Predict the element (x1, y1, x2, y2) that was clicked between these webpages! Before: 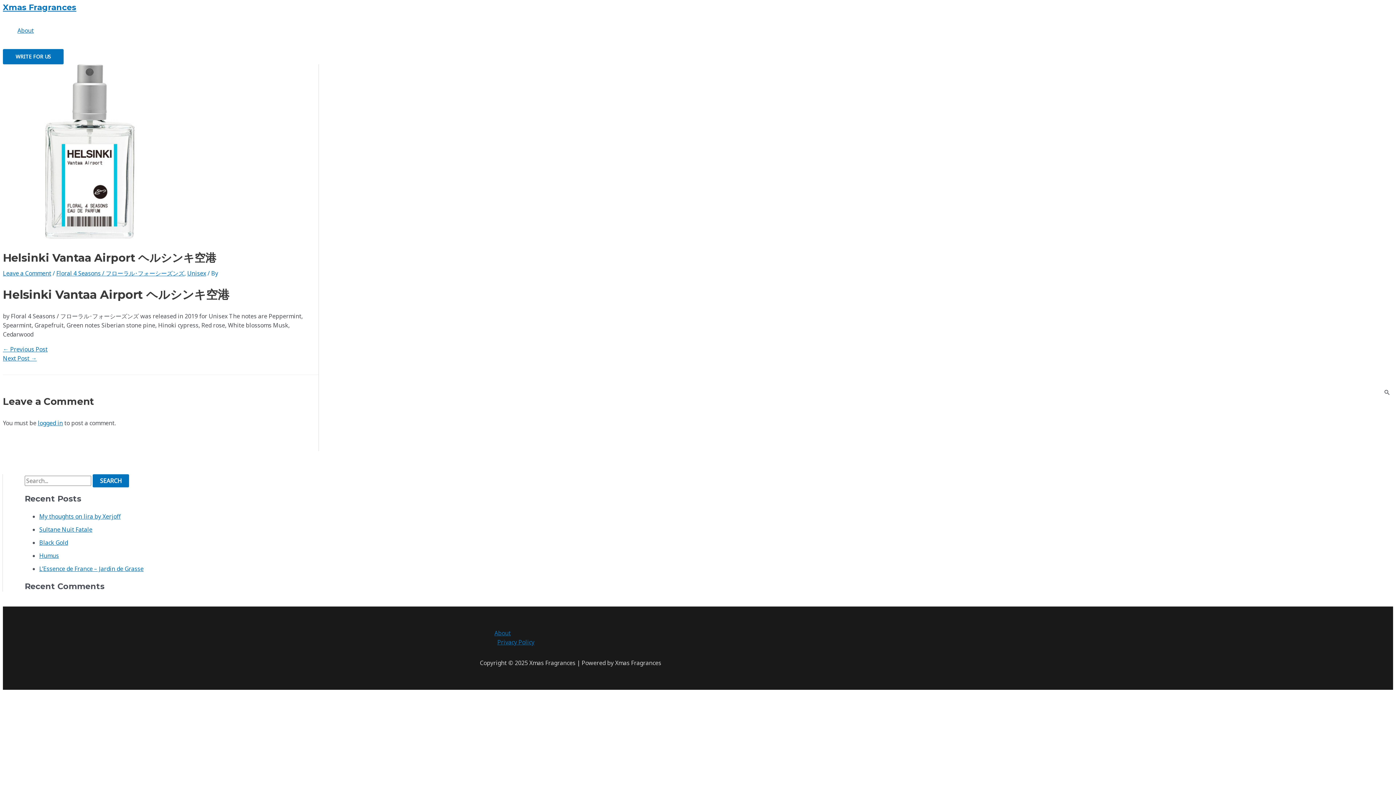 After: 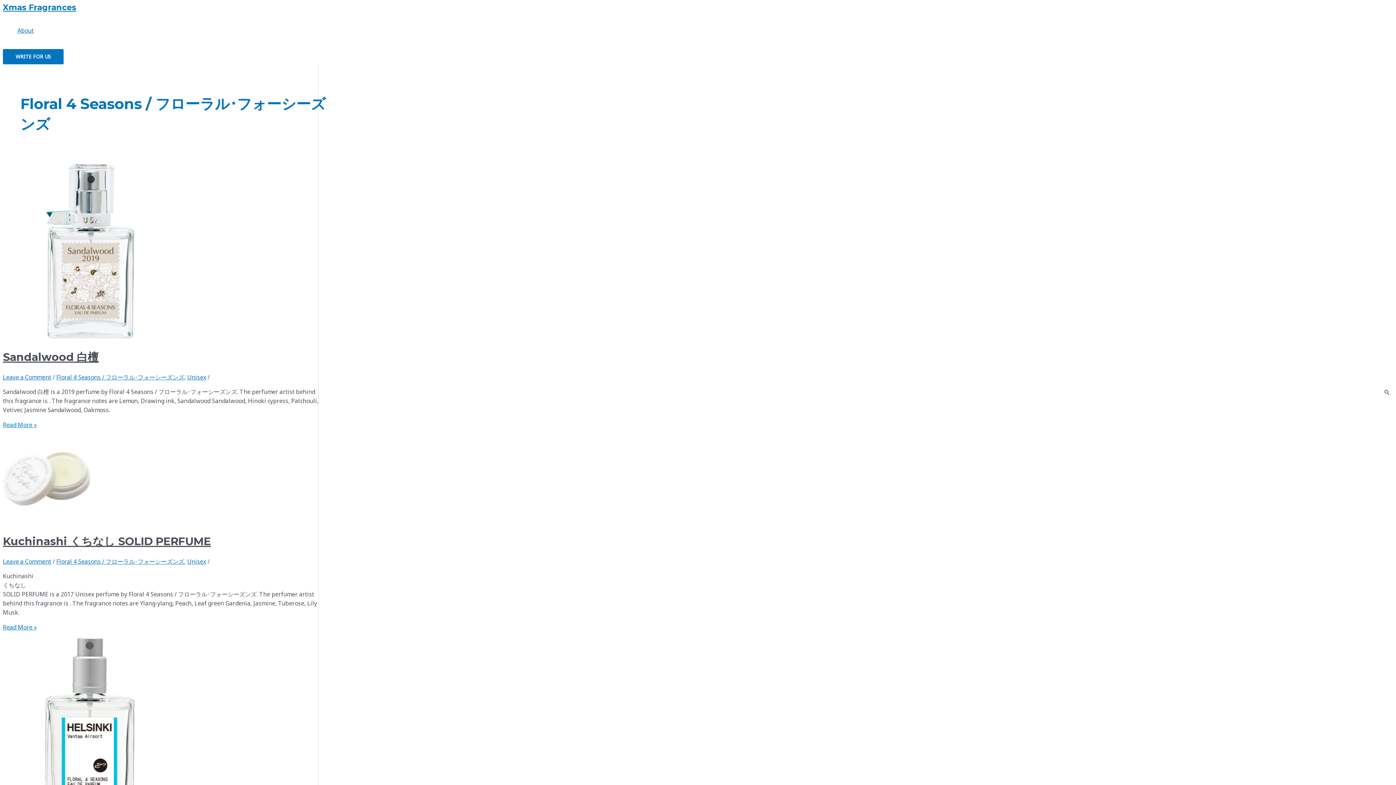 Action: label: Floral 4 Seasons / フローラル･フォーシーズンズ bbox: (56, 269, 184, 277)